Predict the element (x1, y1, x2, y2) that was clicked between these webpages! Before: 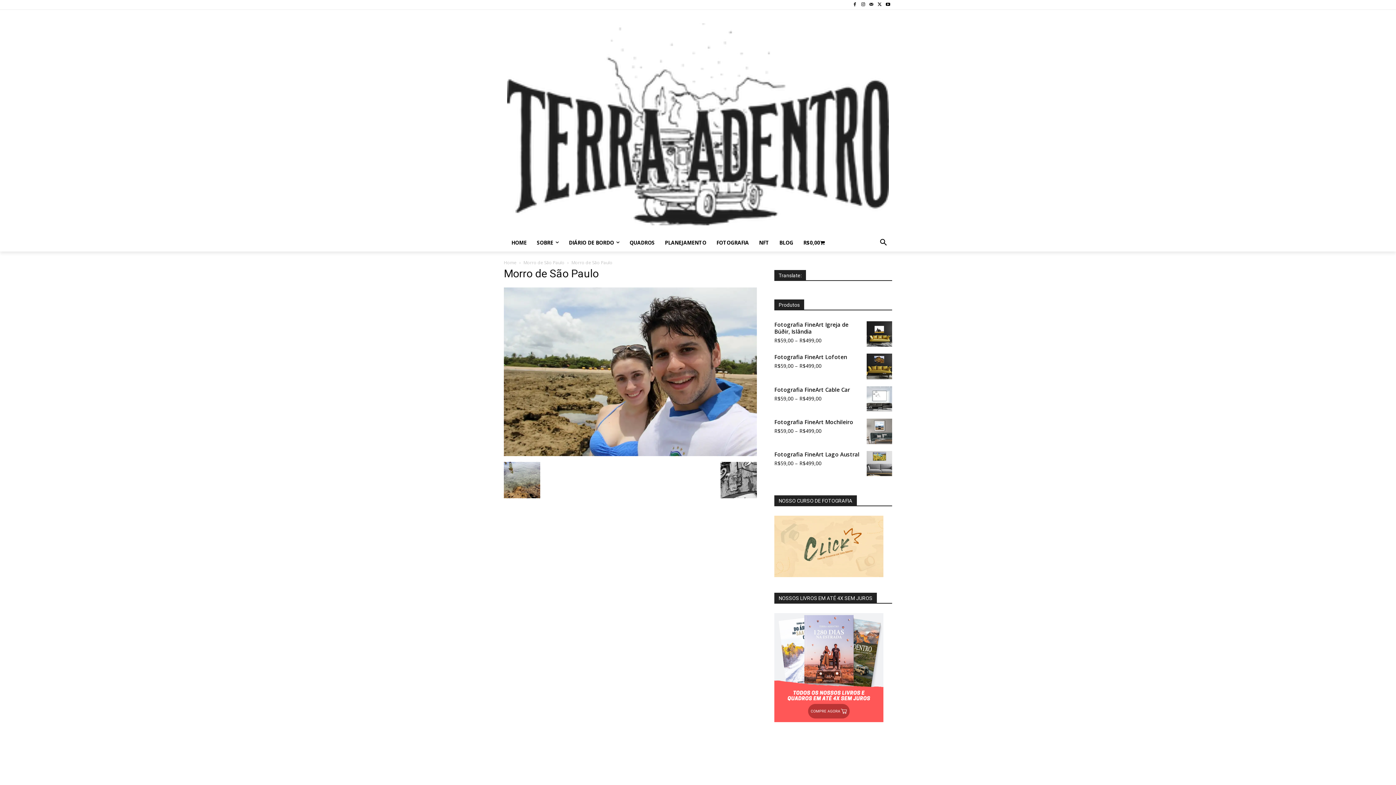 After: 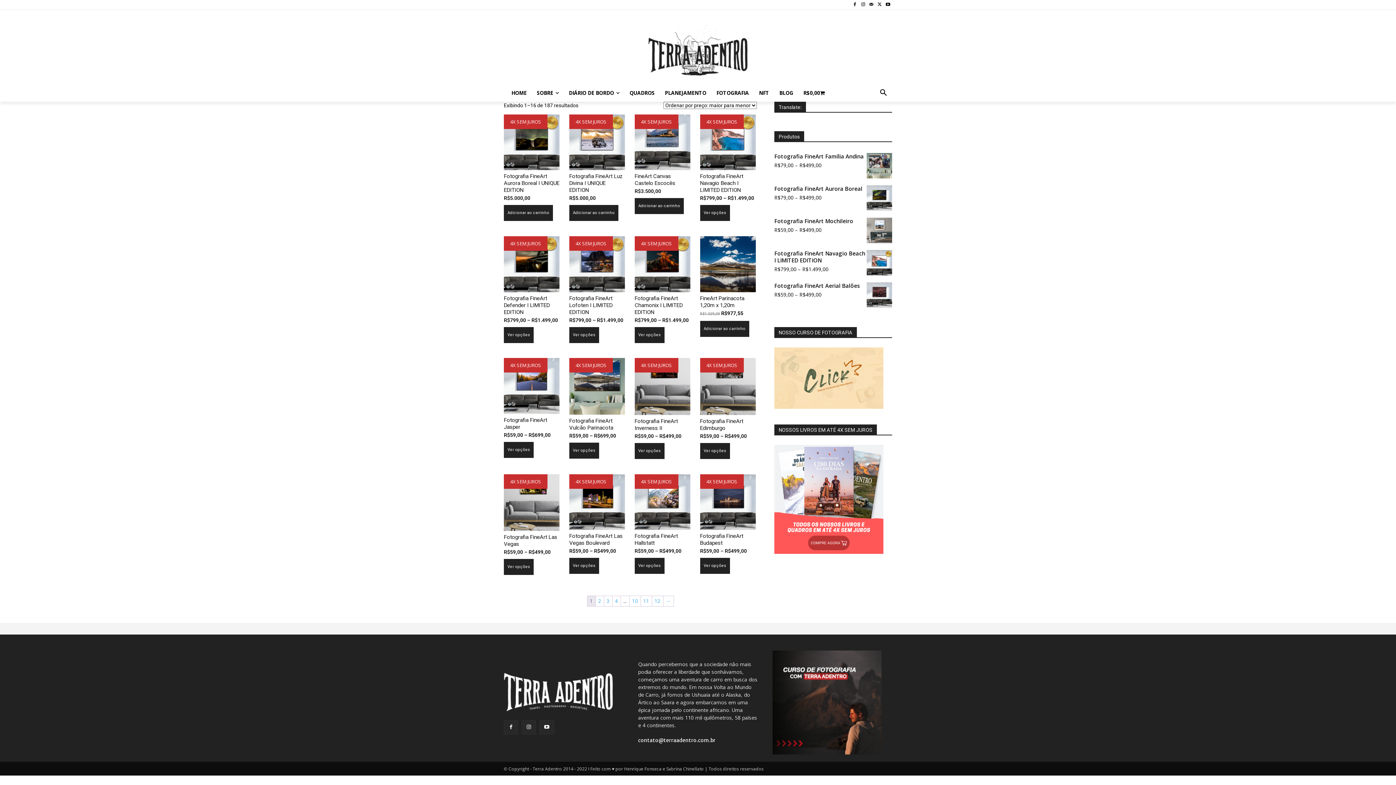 Action: label: R$0,00 bbox: (798, 234, 831, 251)